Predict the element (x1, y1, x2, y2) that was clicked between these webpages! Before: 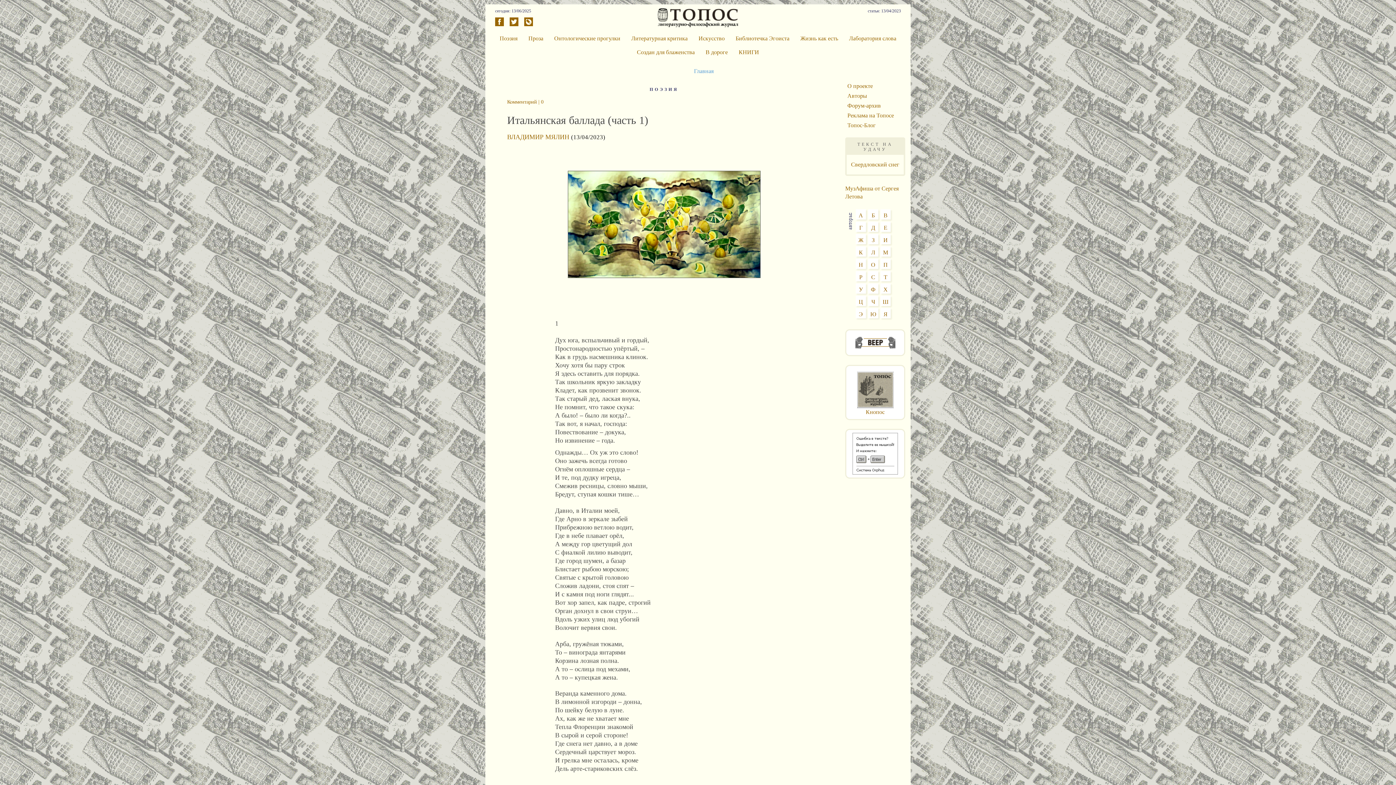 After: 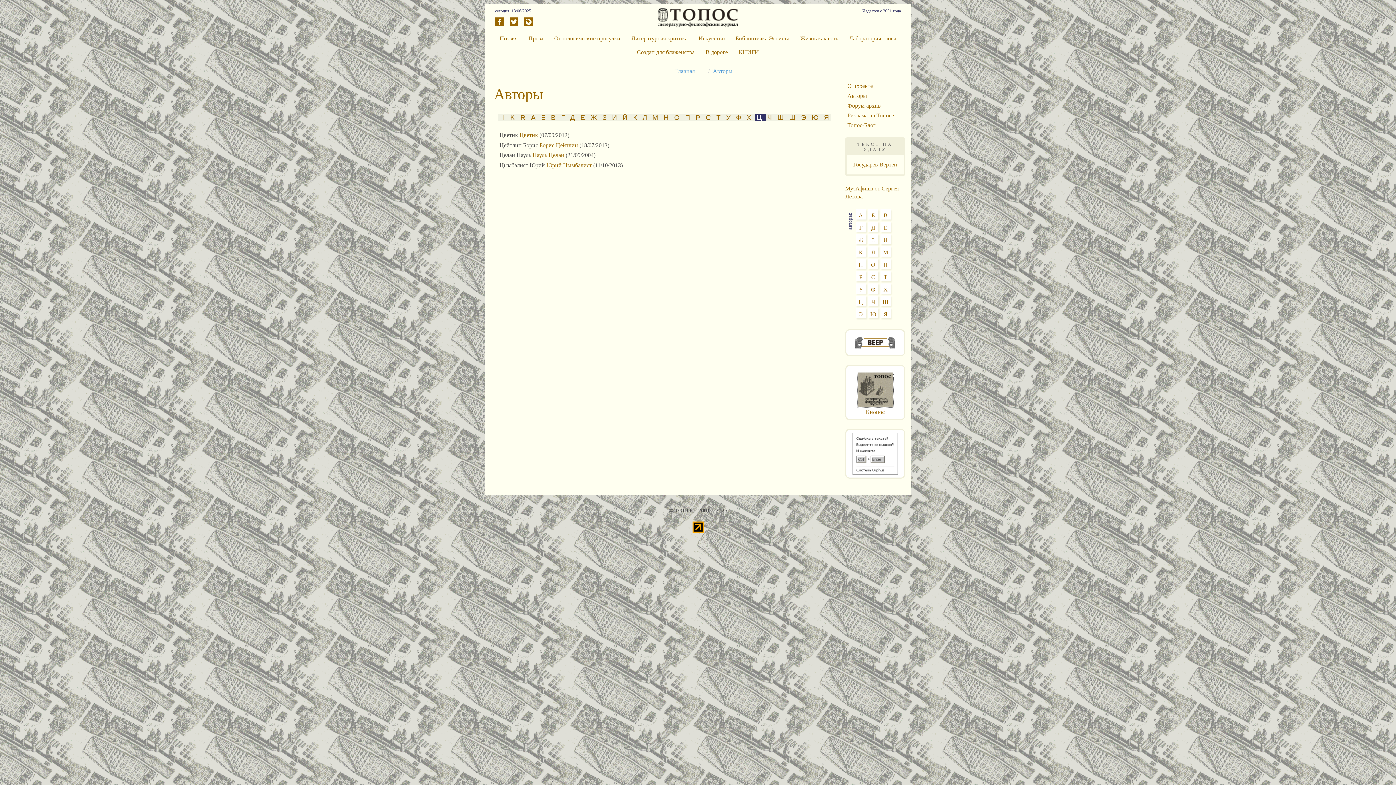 Action: bbox: (858, 298, 863, 304) label: Ц